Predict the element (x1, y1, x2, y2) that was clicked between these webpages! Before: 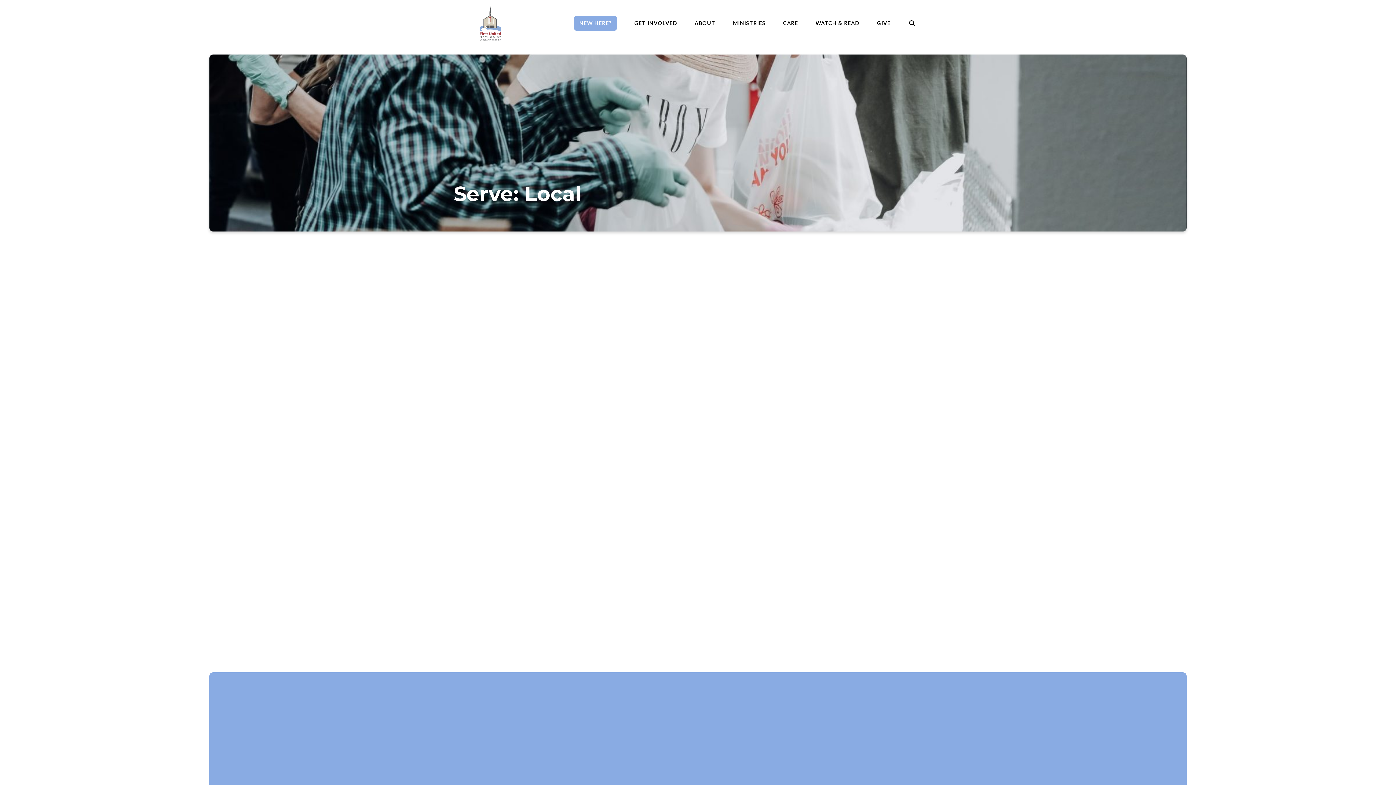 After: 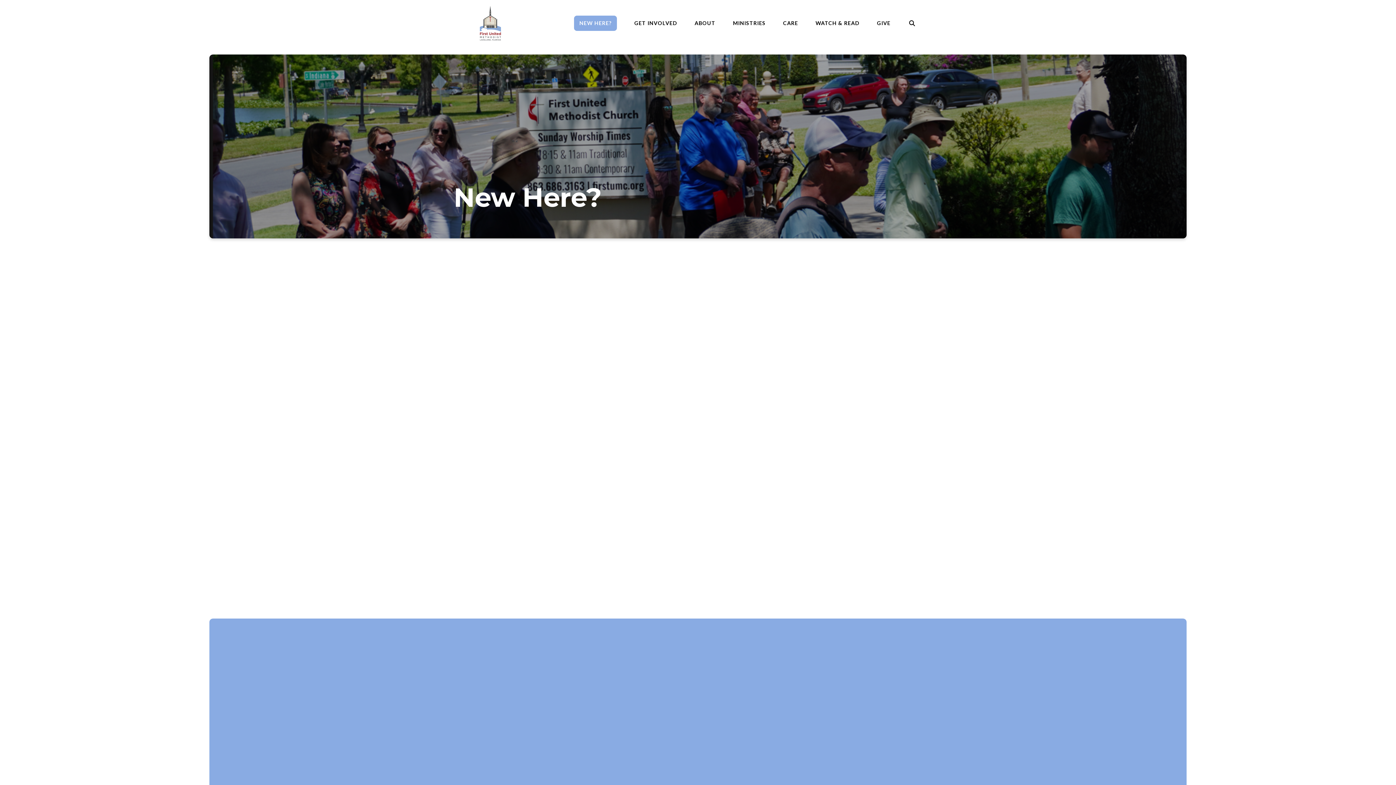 Action: label: NEW HERE? bbox: (574, 15, 617, 31)